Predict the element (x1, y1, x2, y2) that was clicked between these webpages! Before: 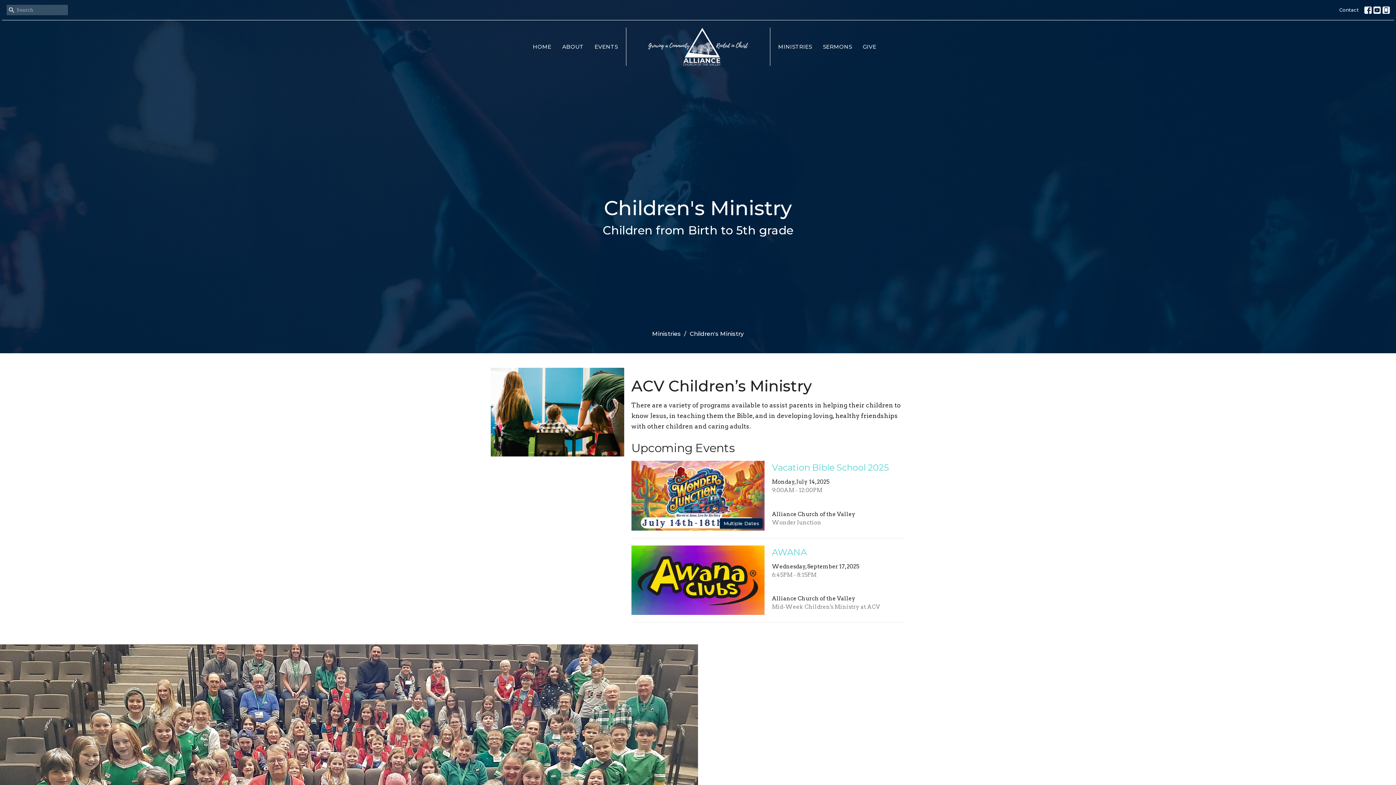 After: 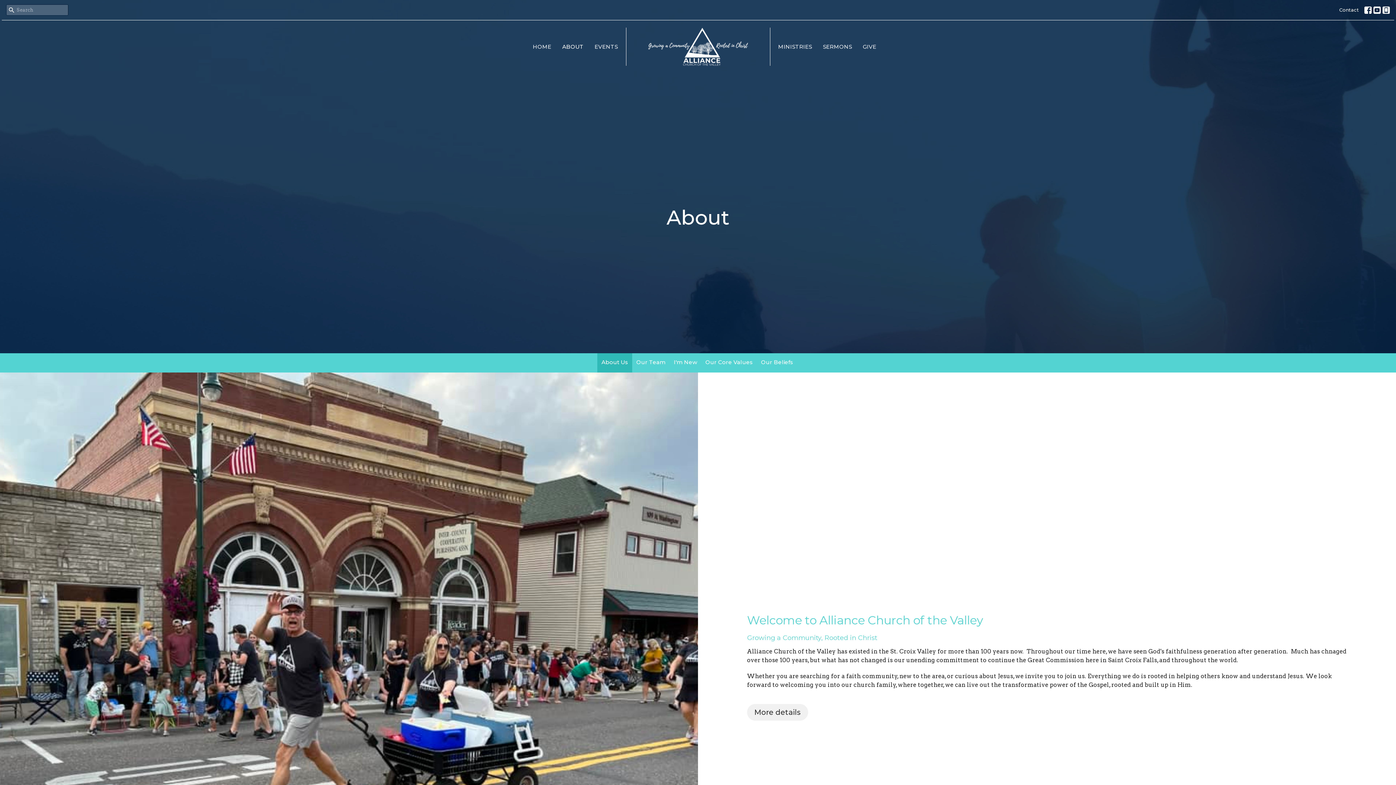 Action: label: ABOUT bbox: (562, 40, 583, 52)